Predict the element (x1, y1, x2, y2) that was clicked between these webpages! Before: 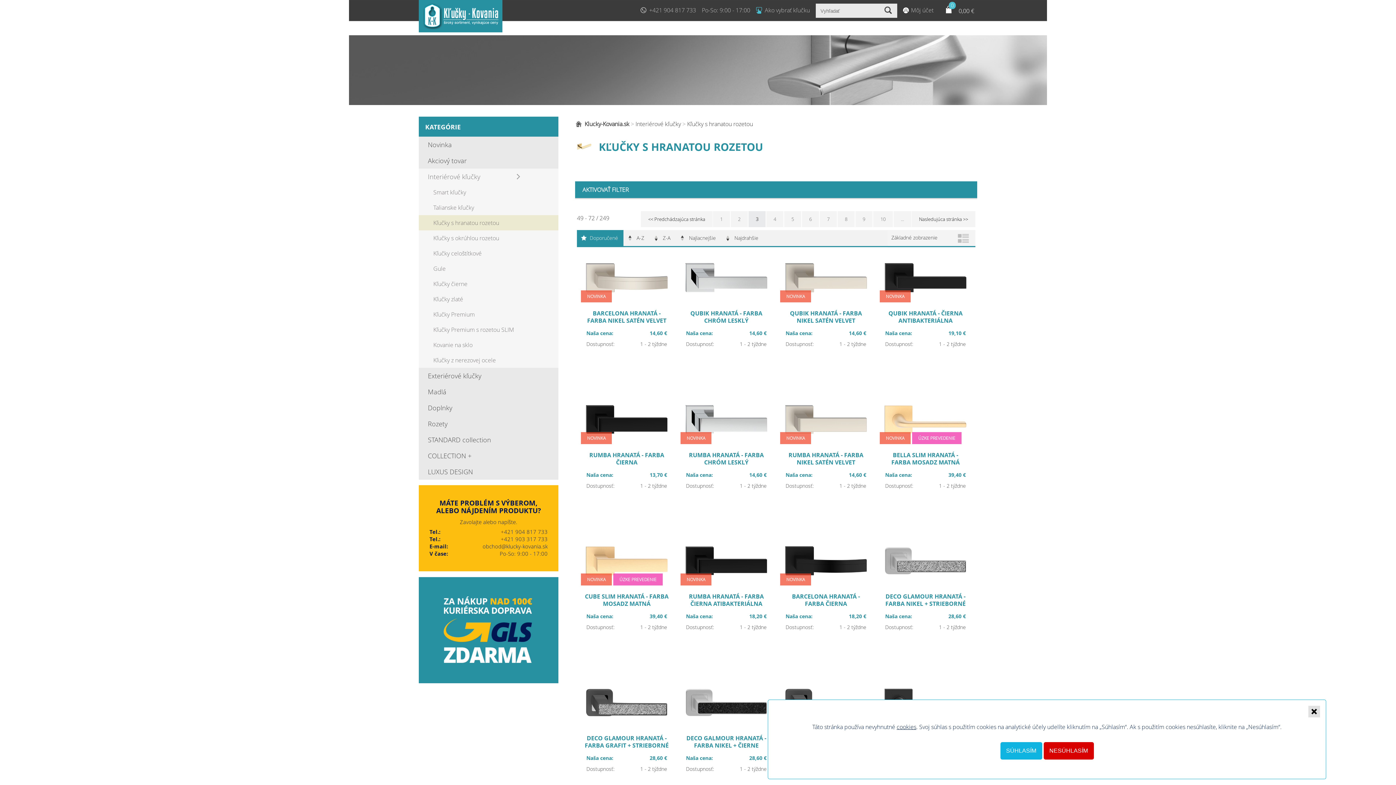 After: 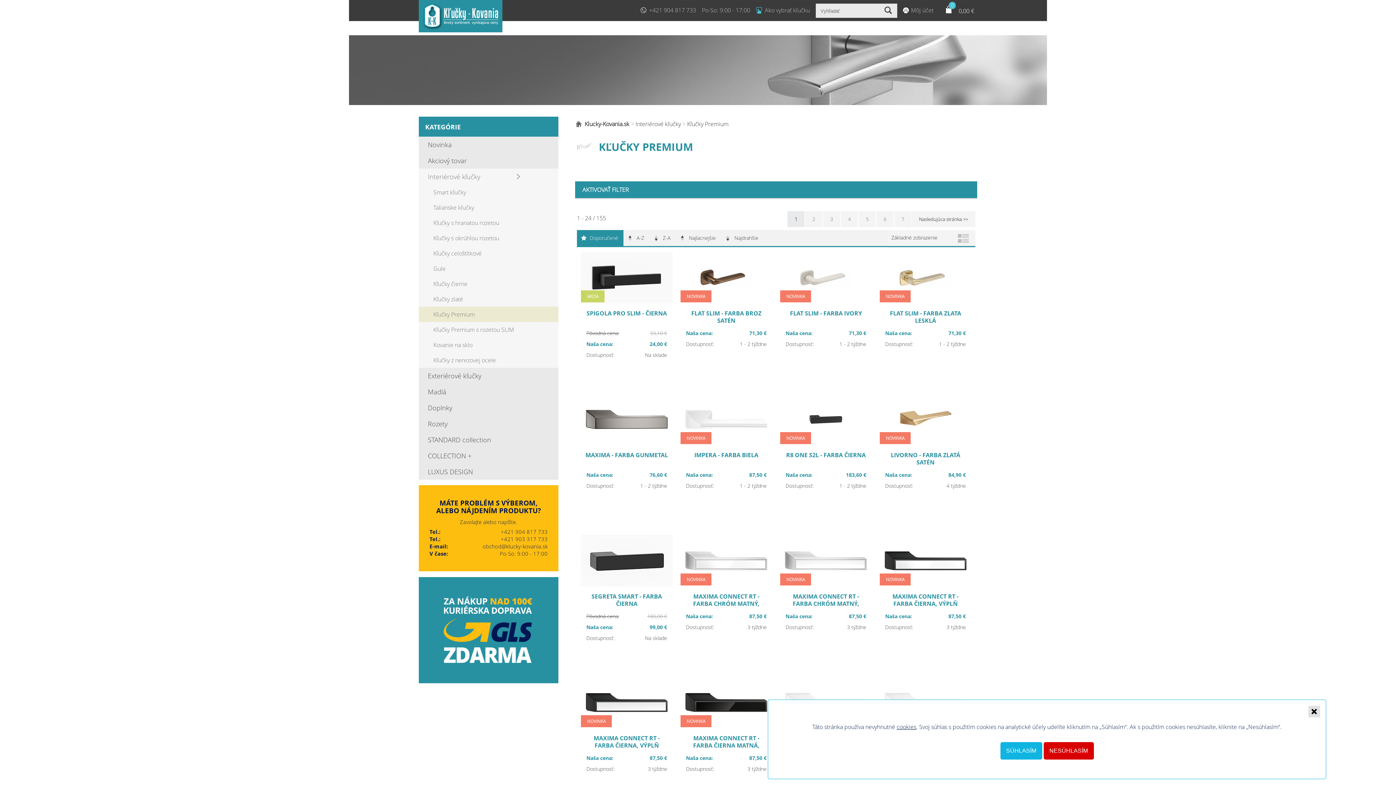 Action: label: Kľučky Premium bbox: (418, 307, 558, 322)